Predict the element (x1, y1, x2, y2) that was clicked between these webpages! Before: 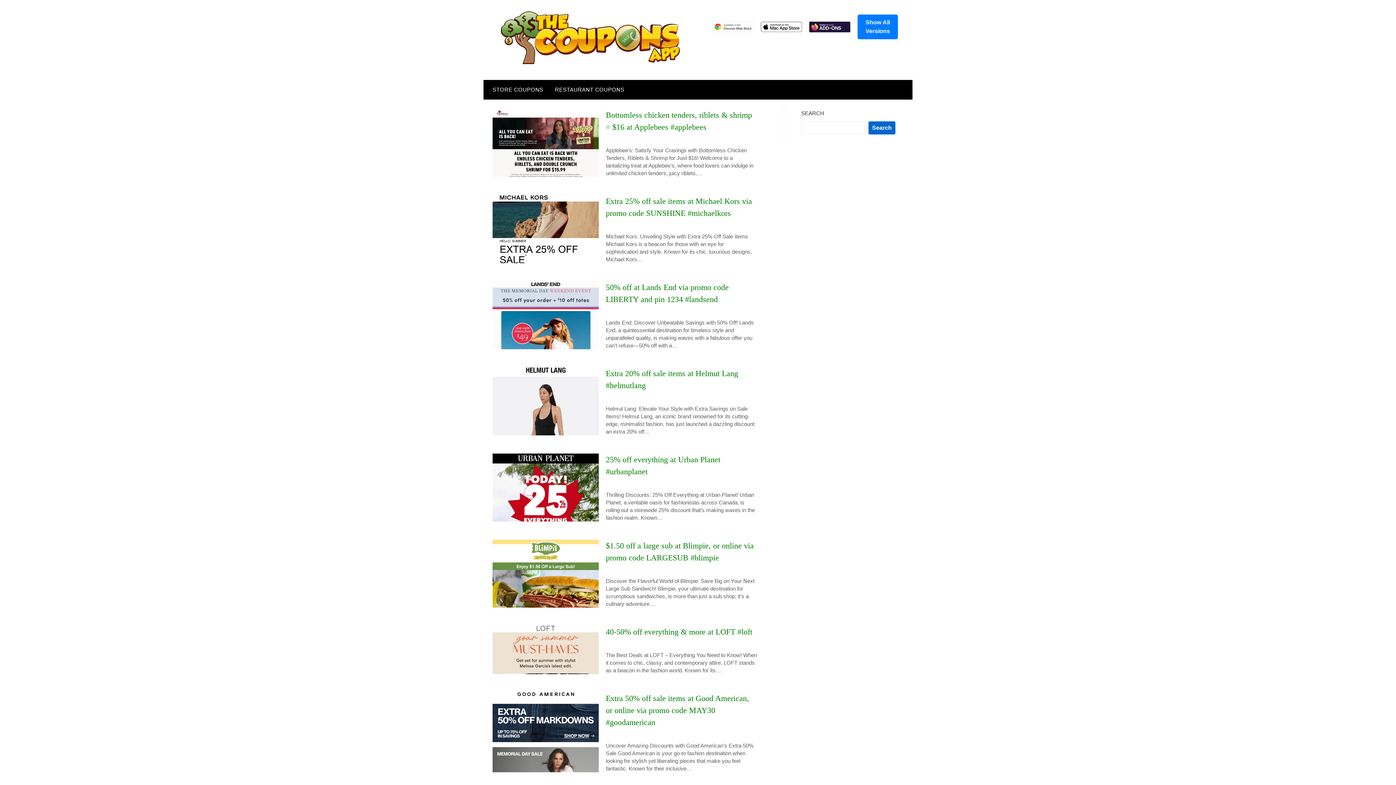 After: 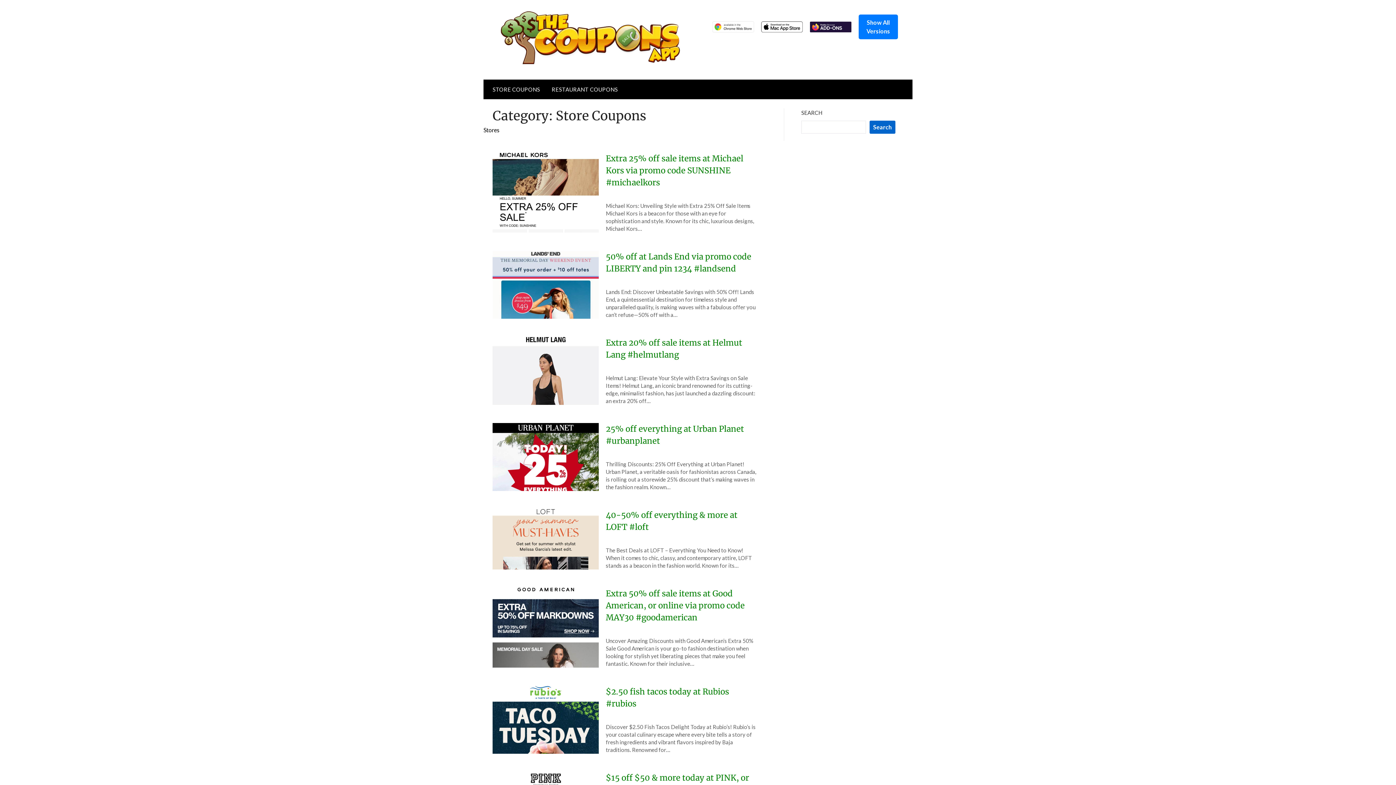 Action: label: STORE COUPONS bbox: (483, 80, 549, 99)